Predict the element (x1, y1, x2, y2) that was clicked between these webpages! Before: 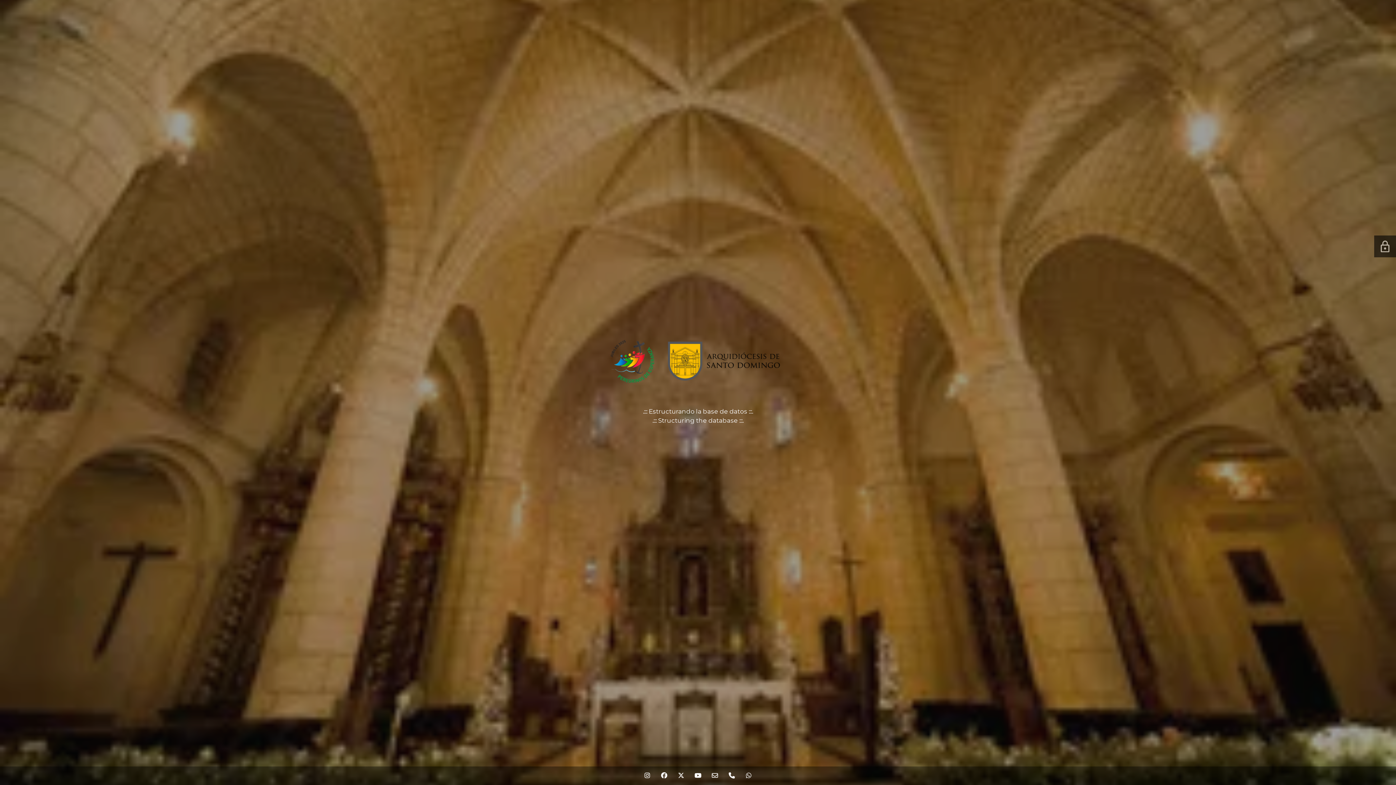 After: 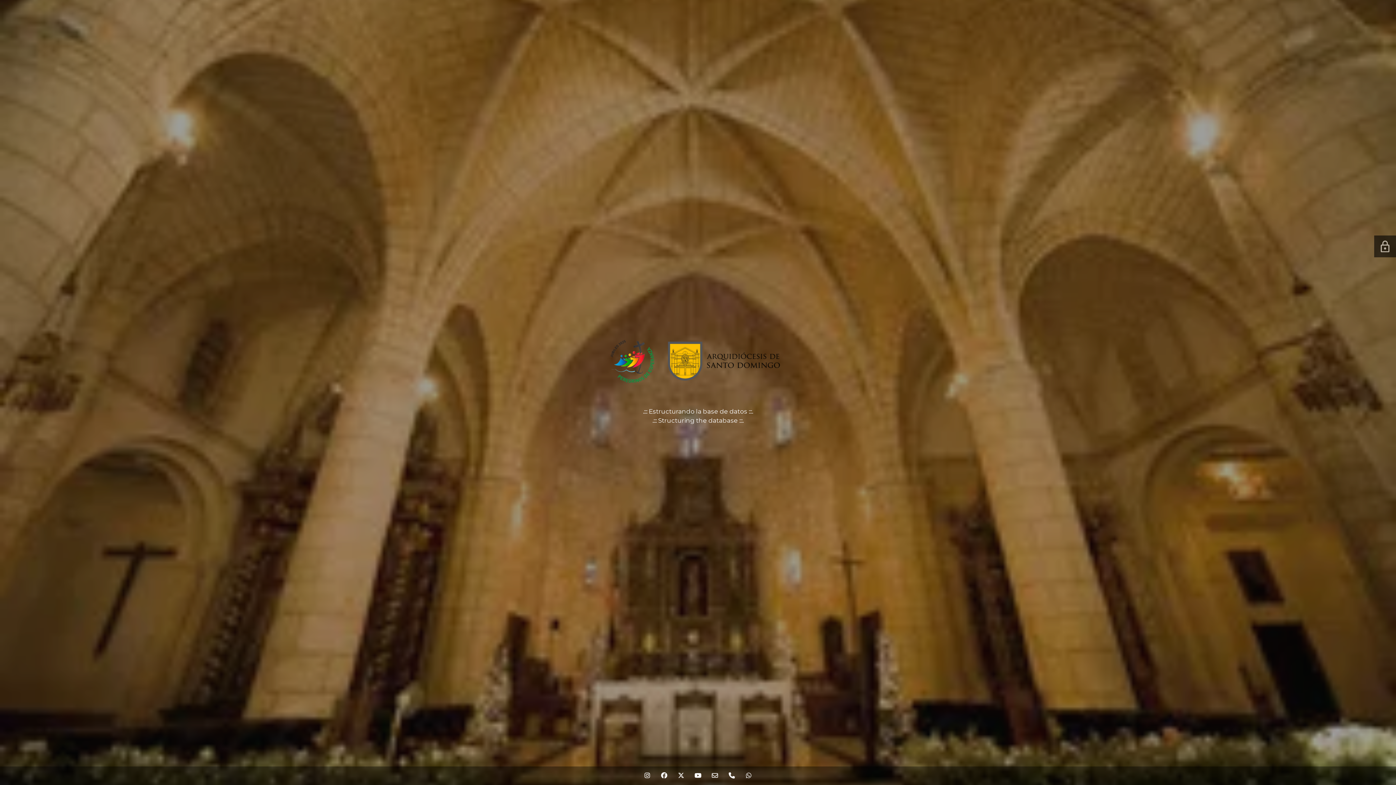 Action: bbox: (741, 766, 756, 785)